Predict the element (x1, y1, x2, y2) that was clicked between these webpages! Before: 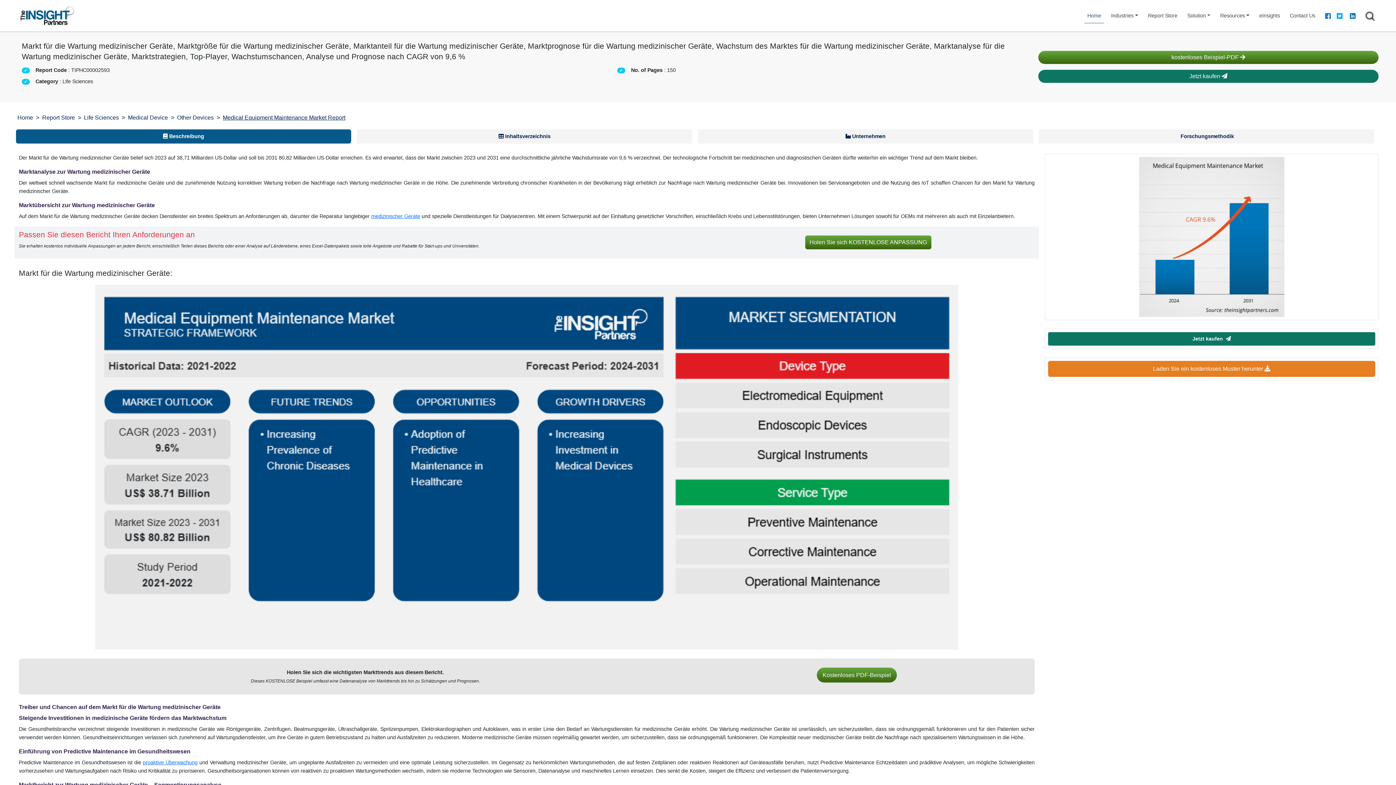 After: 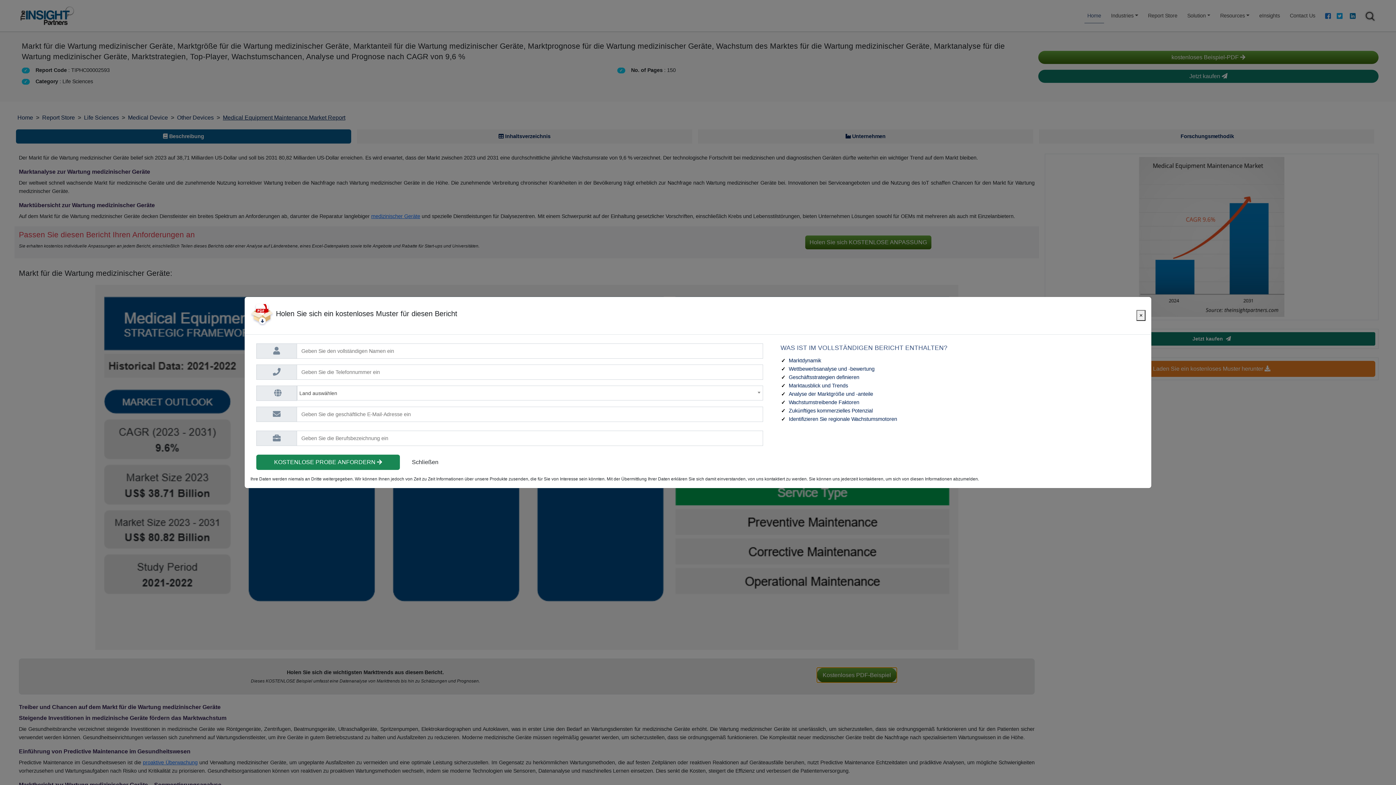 Action: label: Kostenloses Muster herunterladen bbox: (817, 667, 897, 683)